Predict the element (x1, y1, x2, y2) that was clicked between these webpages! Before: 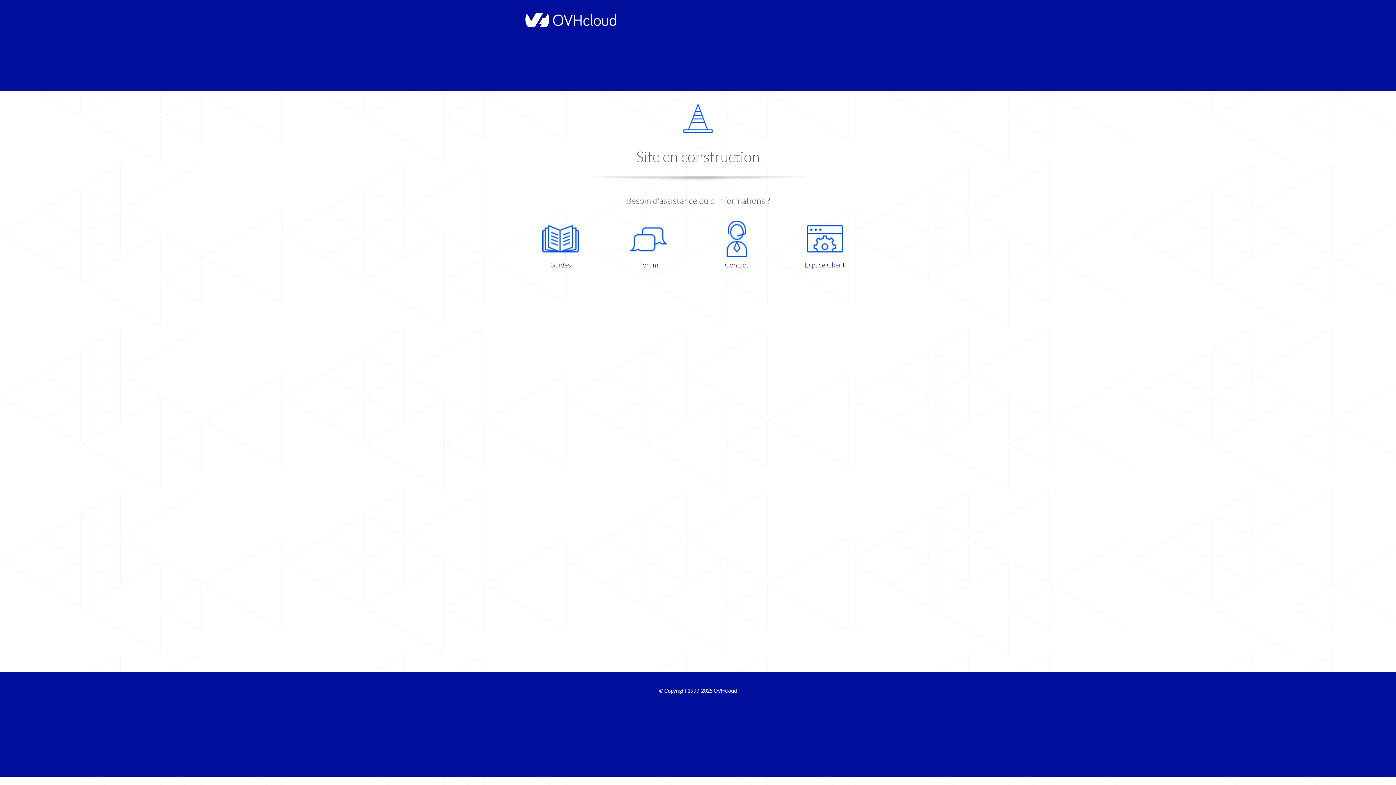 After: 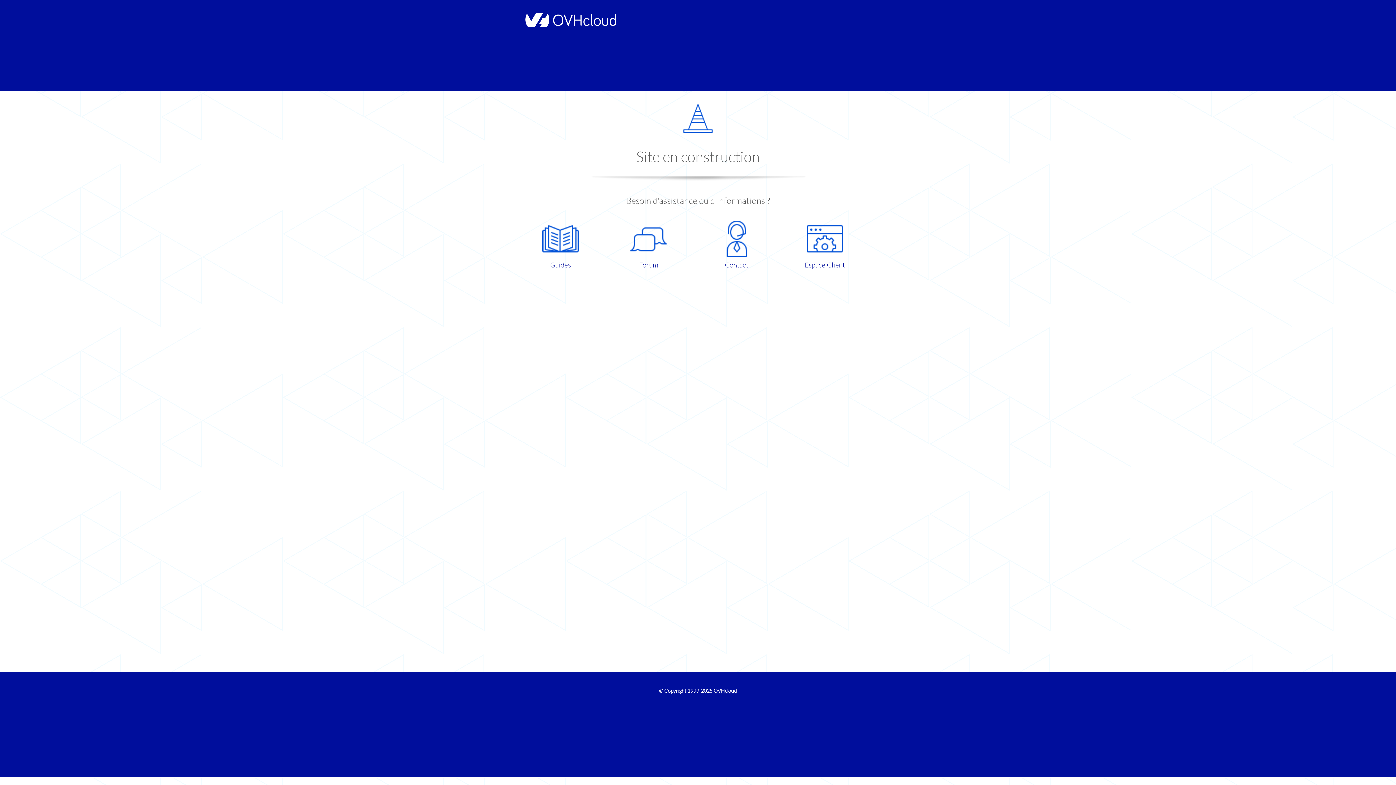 Action: label: Guides bbox: (521, 220, 599, 270)